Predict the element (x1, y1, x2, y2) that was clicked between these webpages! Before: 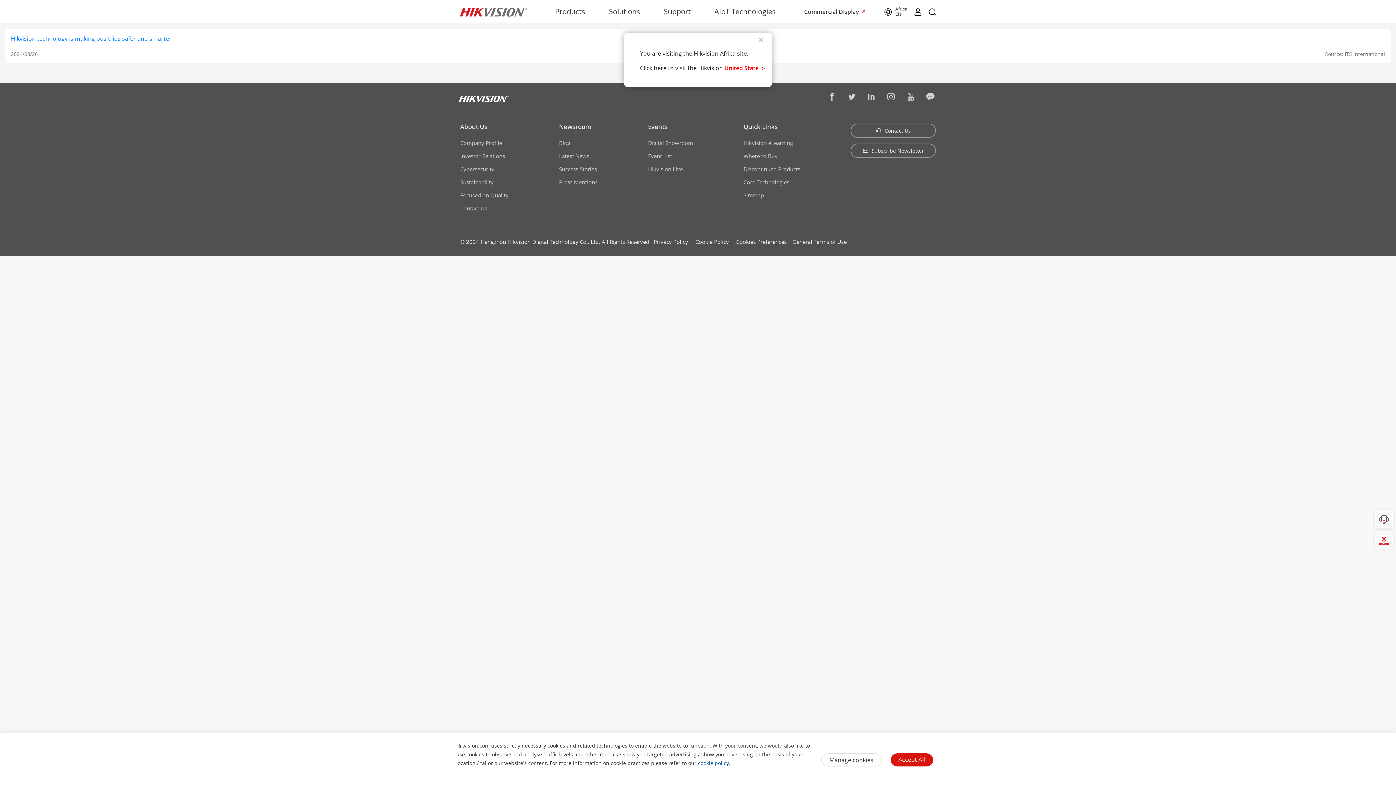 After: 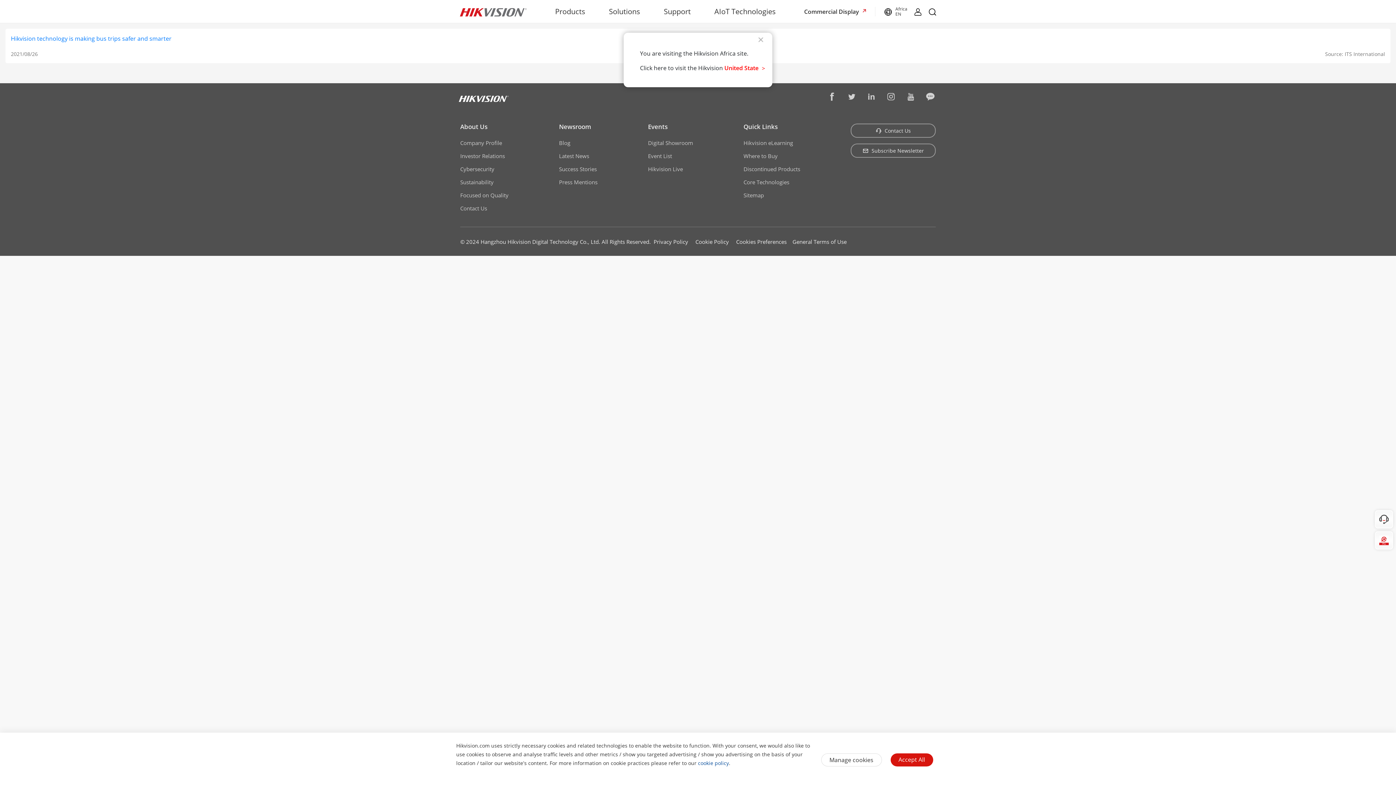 Action: bbox: (858, 91, 877, 102)